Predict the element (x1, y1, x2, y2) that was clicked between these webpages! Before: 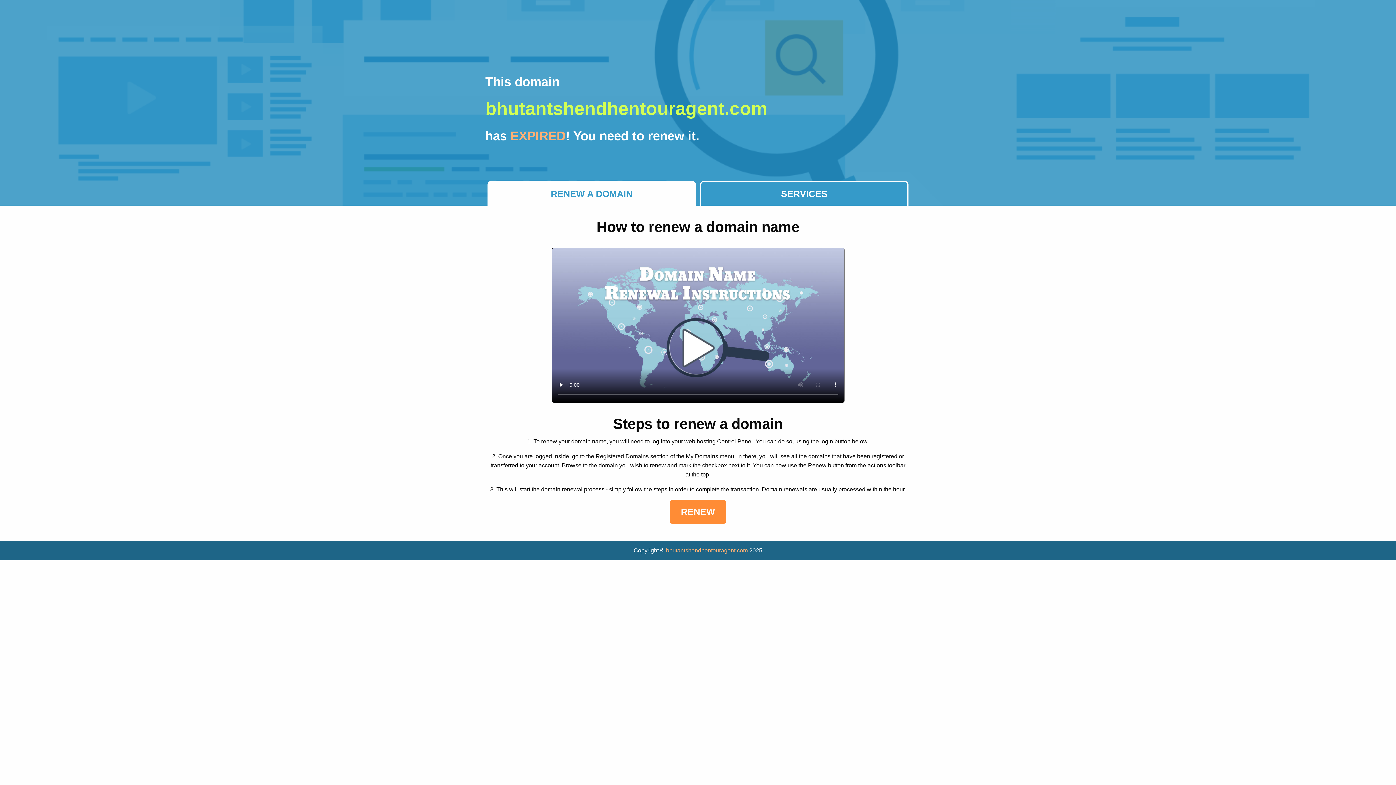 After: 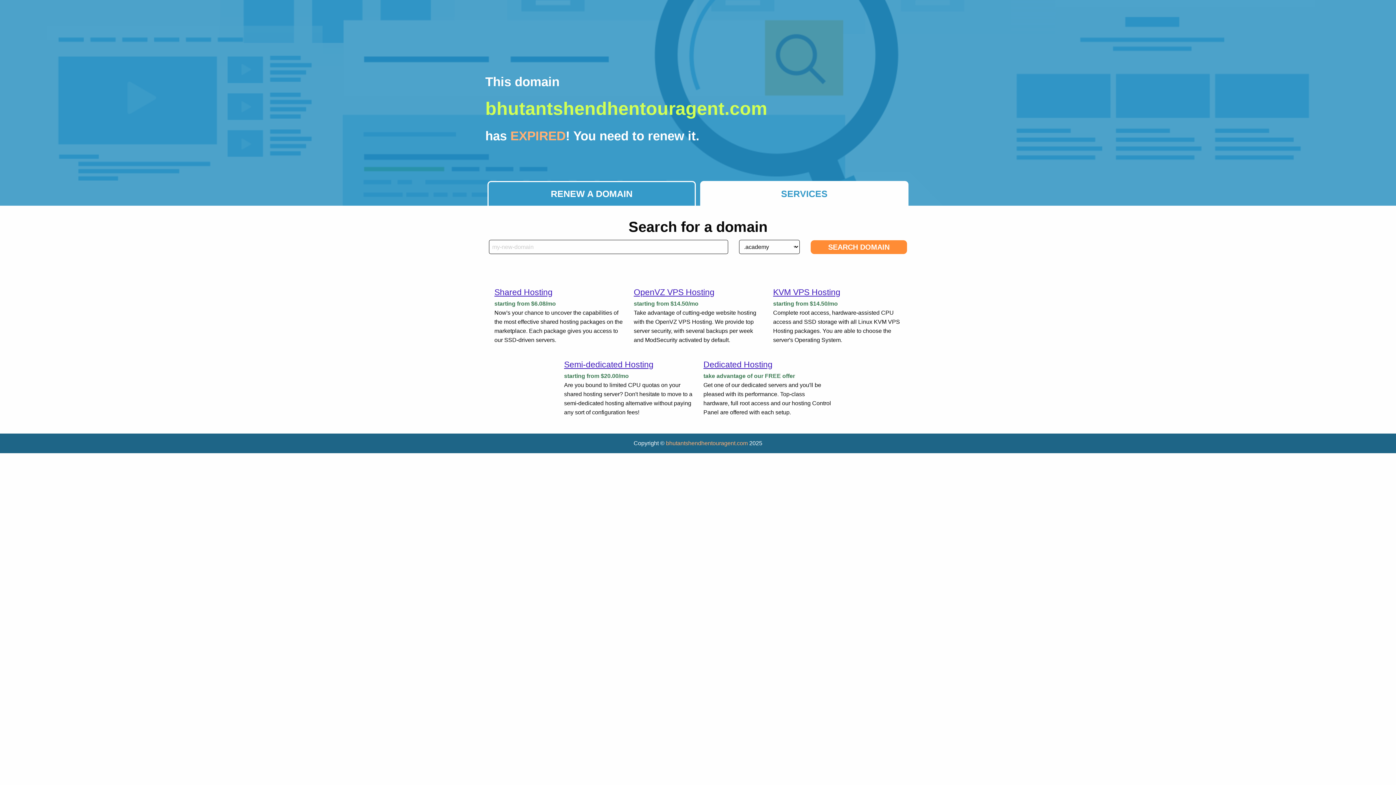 Action: label: SERVICES bbox: (700, 181, 908, 205)